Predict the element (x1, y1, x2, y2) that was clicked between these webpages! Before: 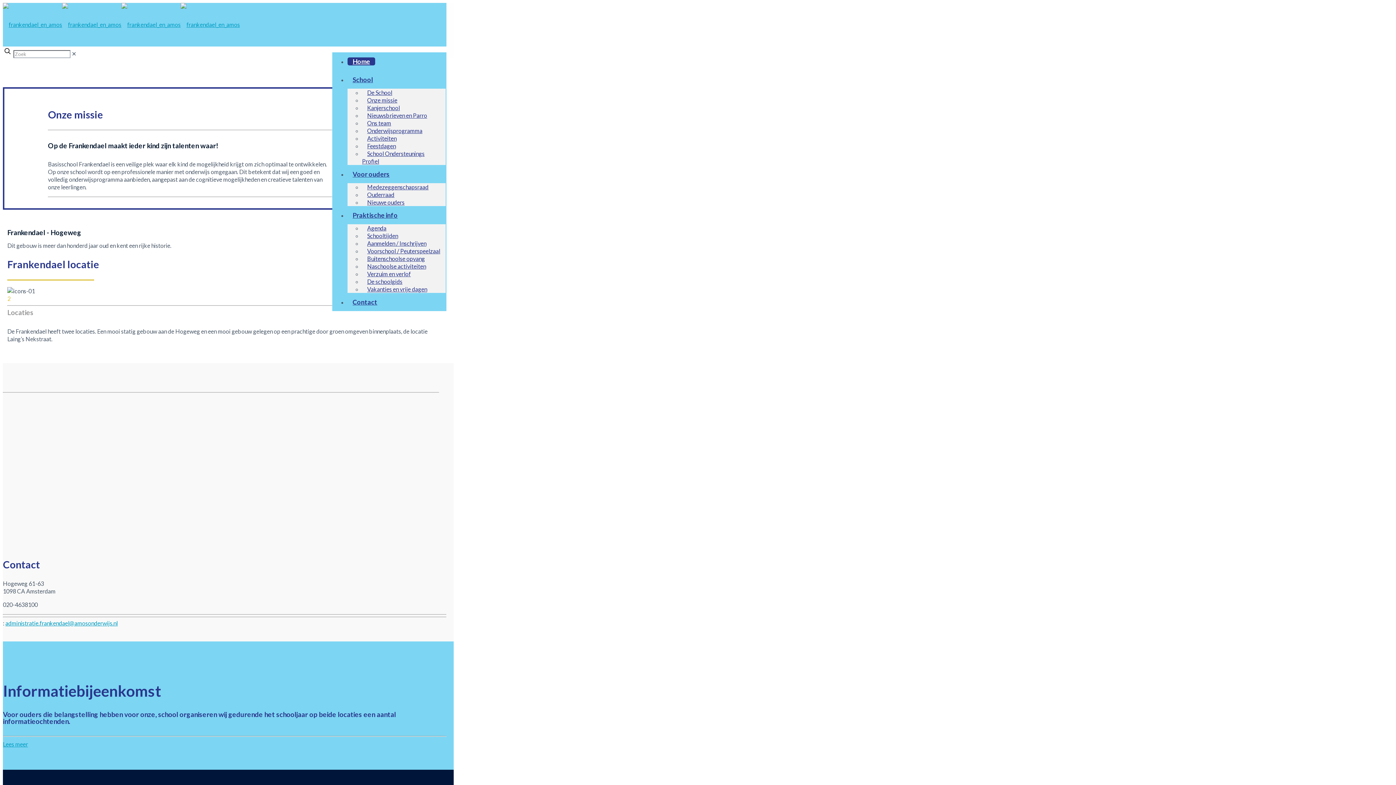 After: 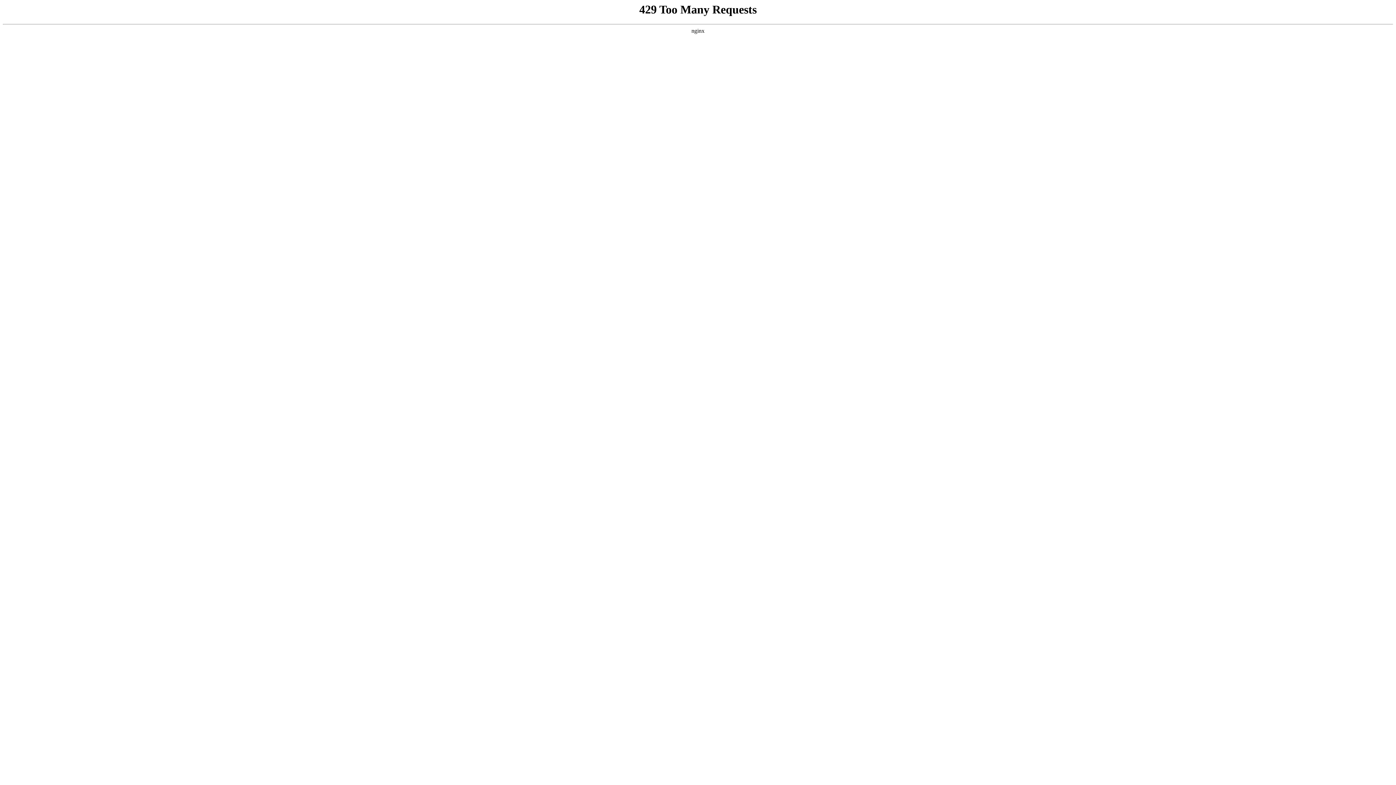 Action: bbox: (362, 112, 432, 118) label: Nieuwsbrieven en Parro